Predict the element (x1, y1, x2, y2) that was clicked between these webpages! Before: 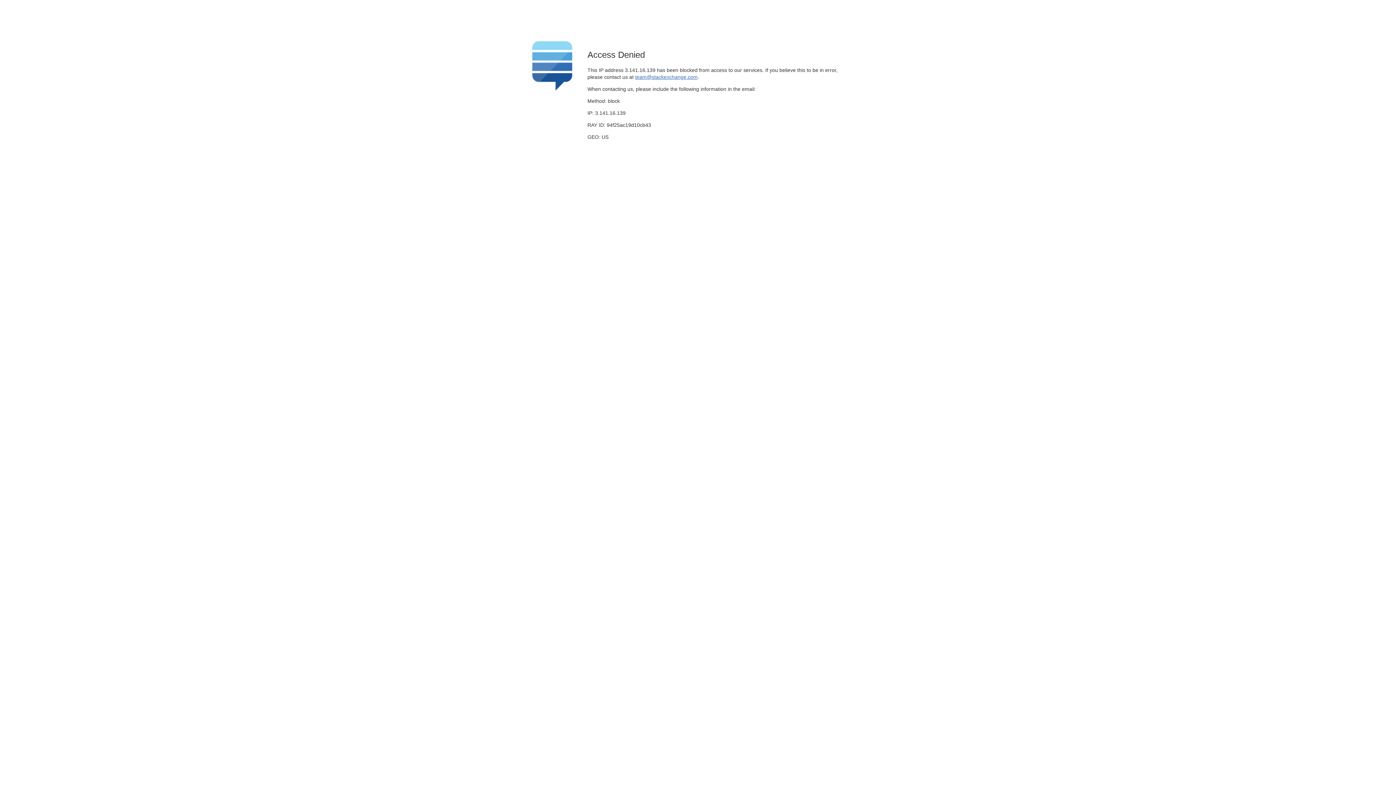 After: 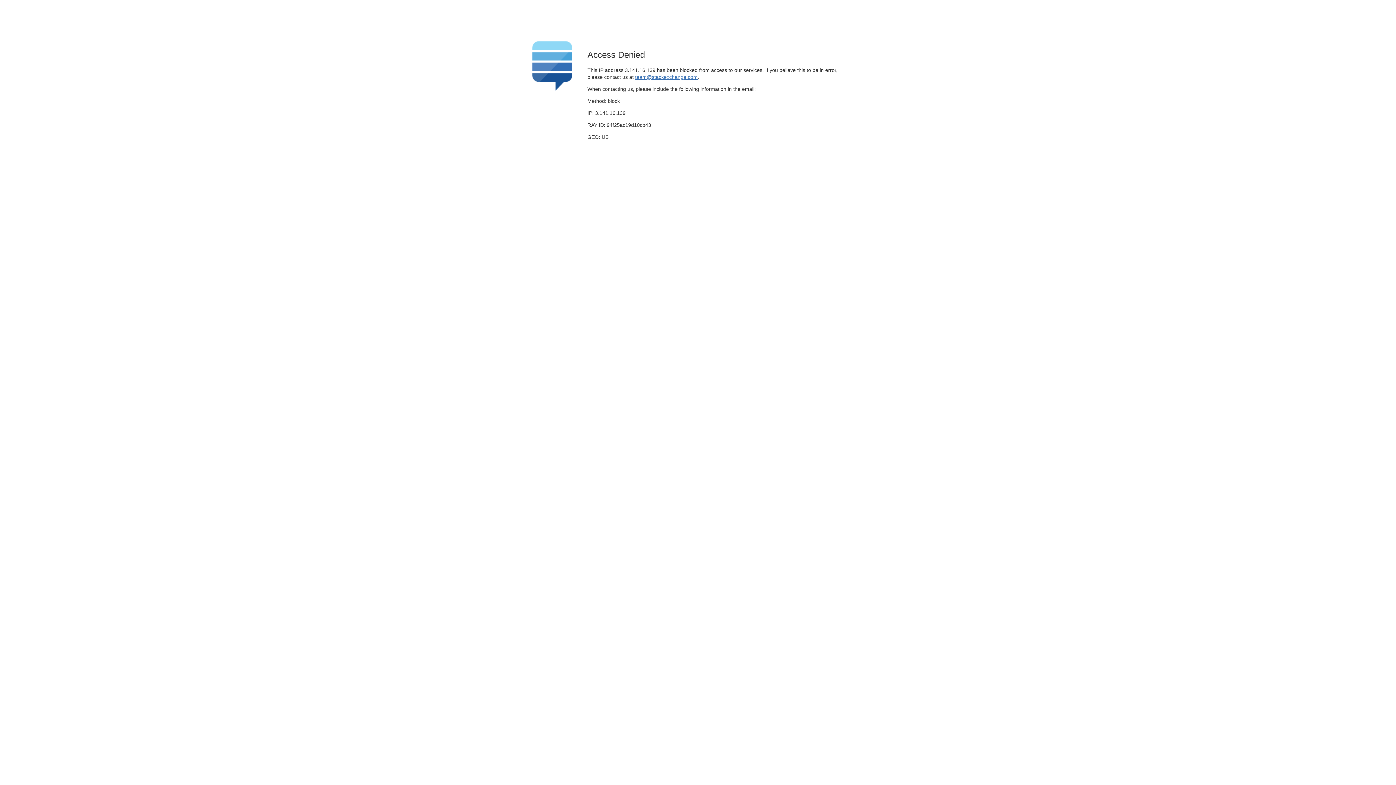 Action: label: team@stackexchange.com bbox: (635, 74, 697, 79)